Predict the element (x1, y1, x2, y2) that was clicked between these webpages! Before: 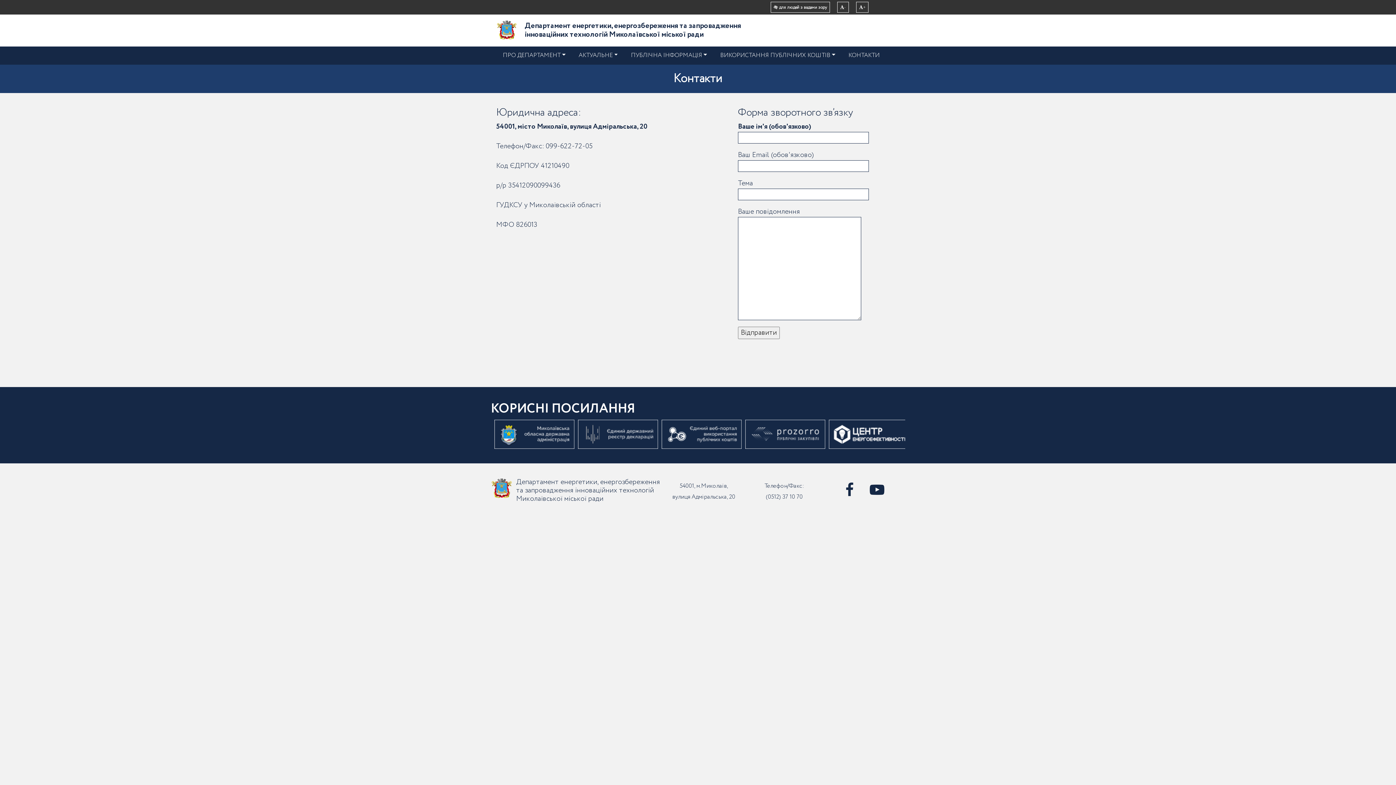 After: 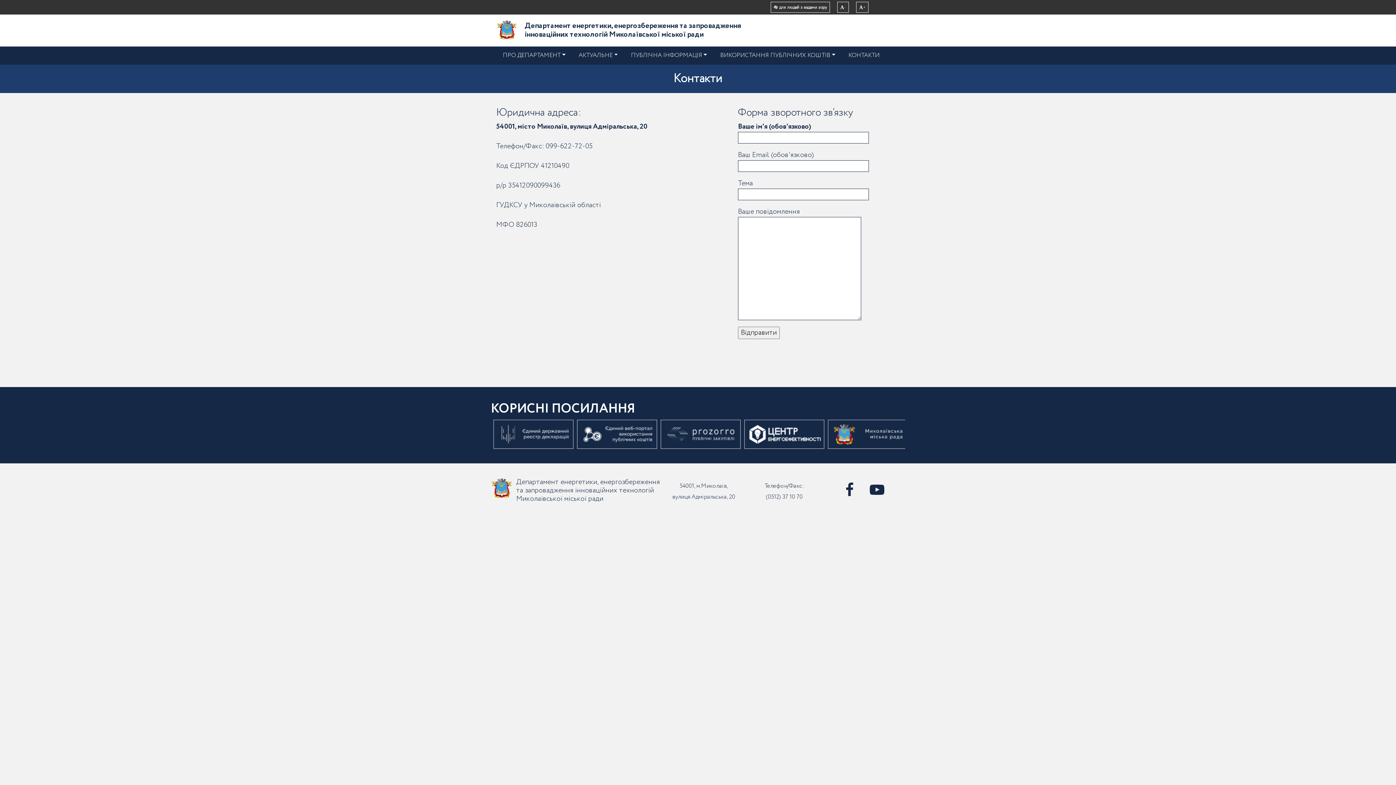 Action: bbox: (845, 47, 882, 64) label: КОНТАКТИ